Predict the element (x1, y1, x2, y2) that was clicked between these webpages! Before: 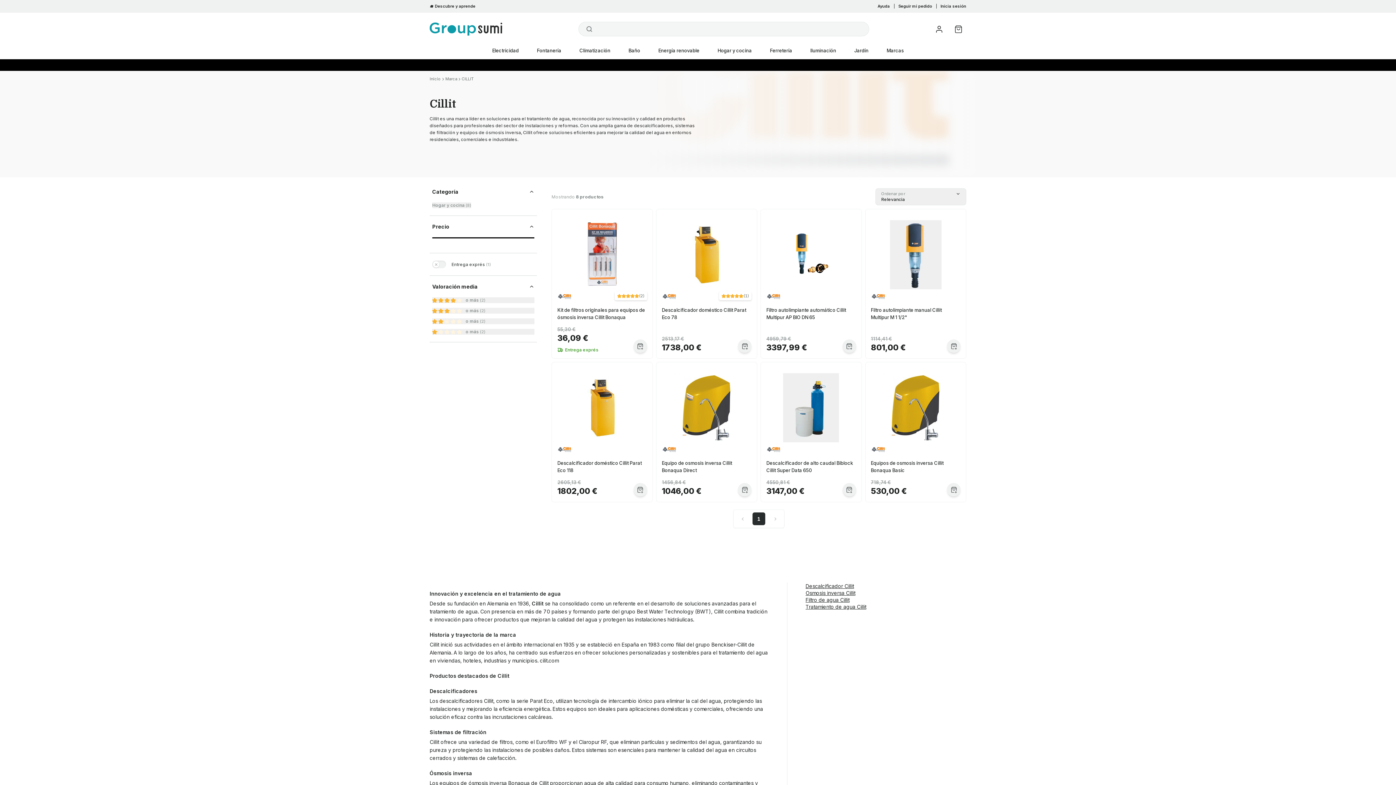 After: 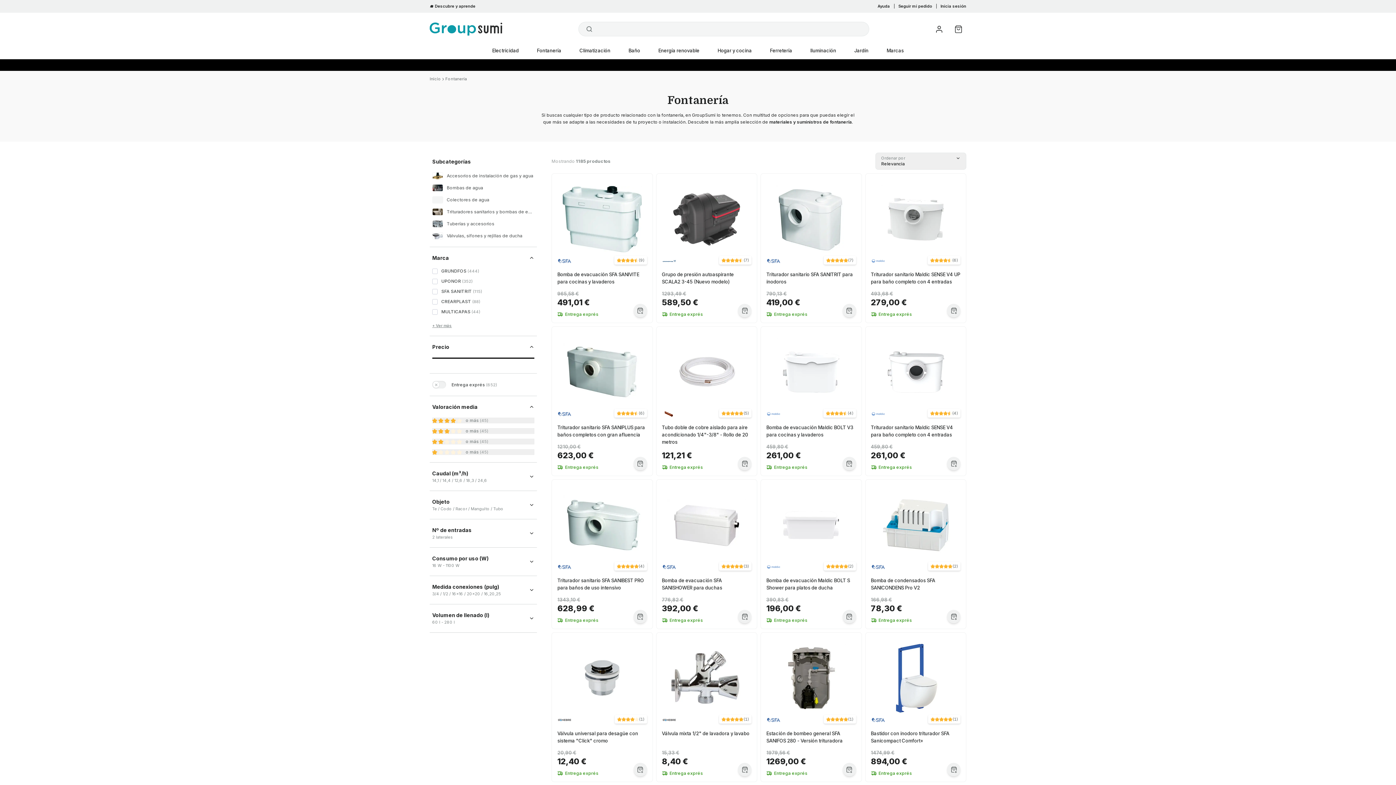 Action: label: Fontanería bbox: (528, 41, 570, 59)